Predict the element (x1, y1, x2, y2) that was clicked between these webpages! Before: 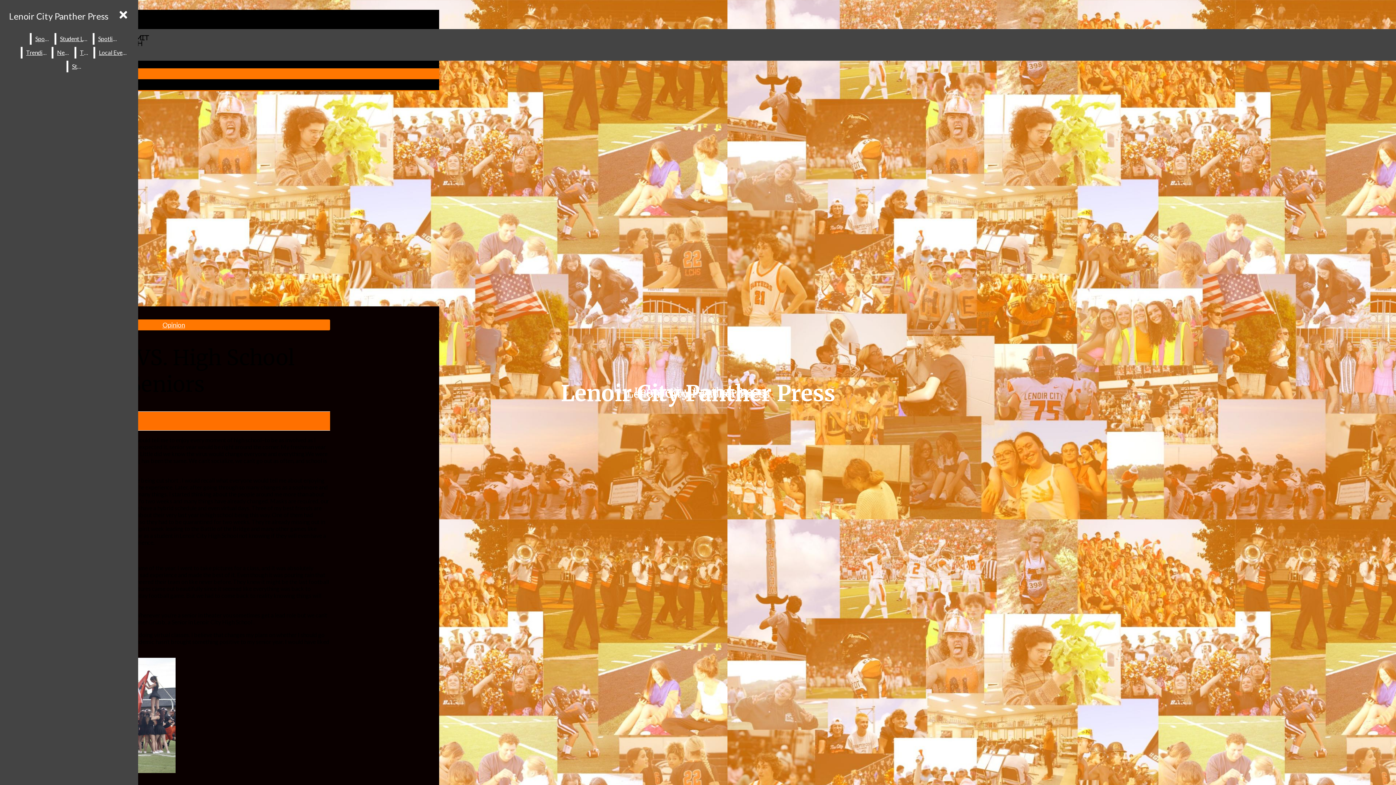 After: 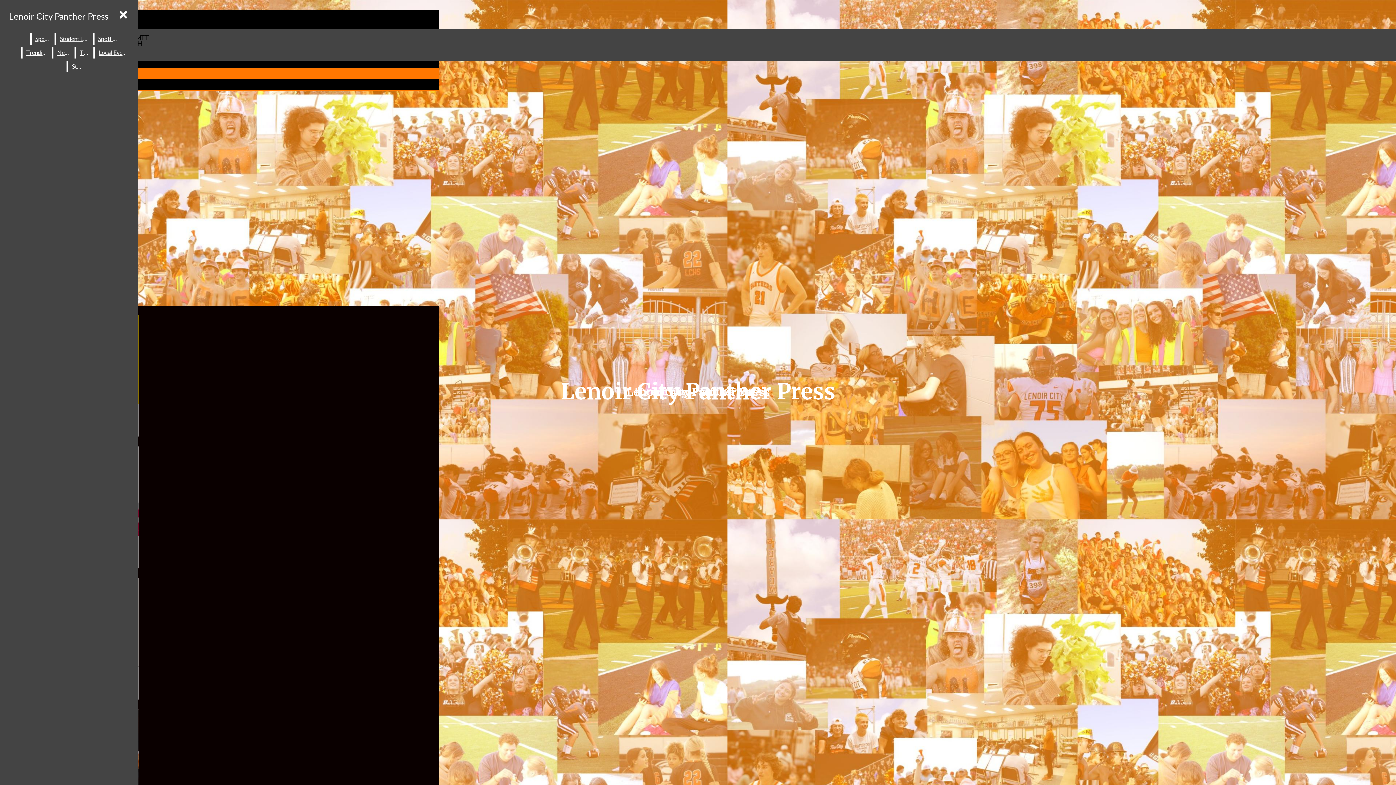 Action: bbox: (53, 46, 73, 58) label: News